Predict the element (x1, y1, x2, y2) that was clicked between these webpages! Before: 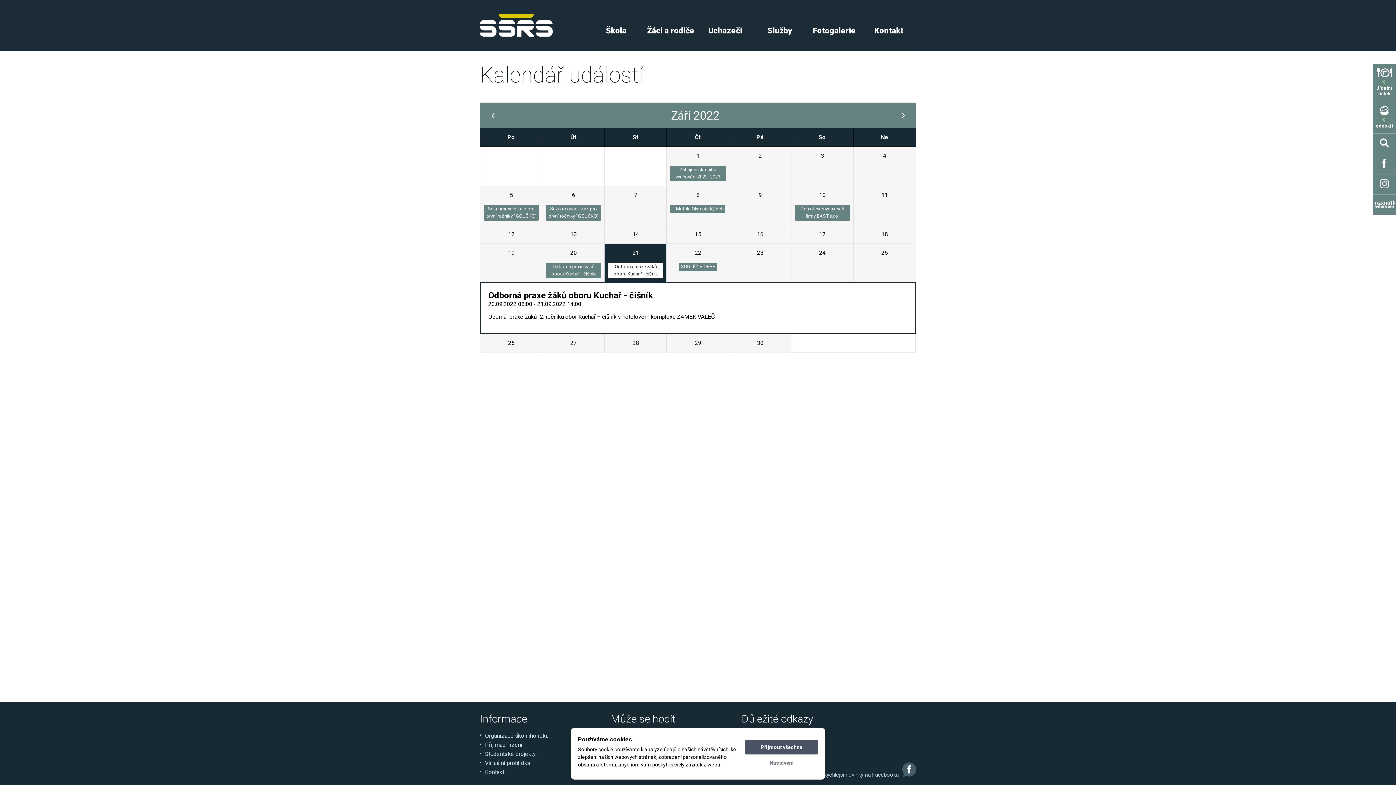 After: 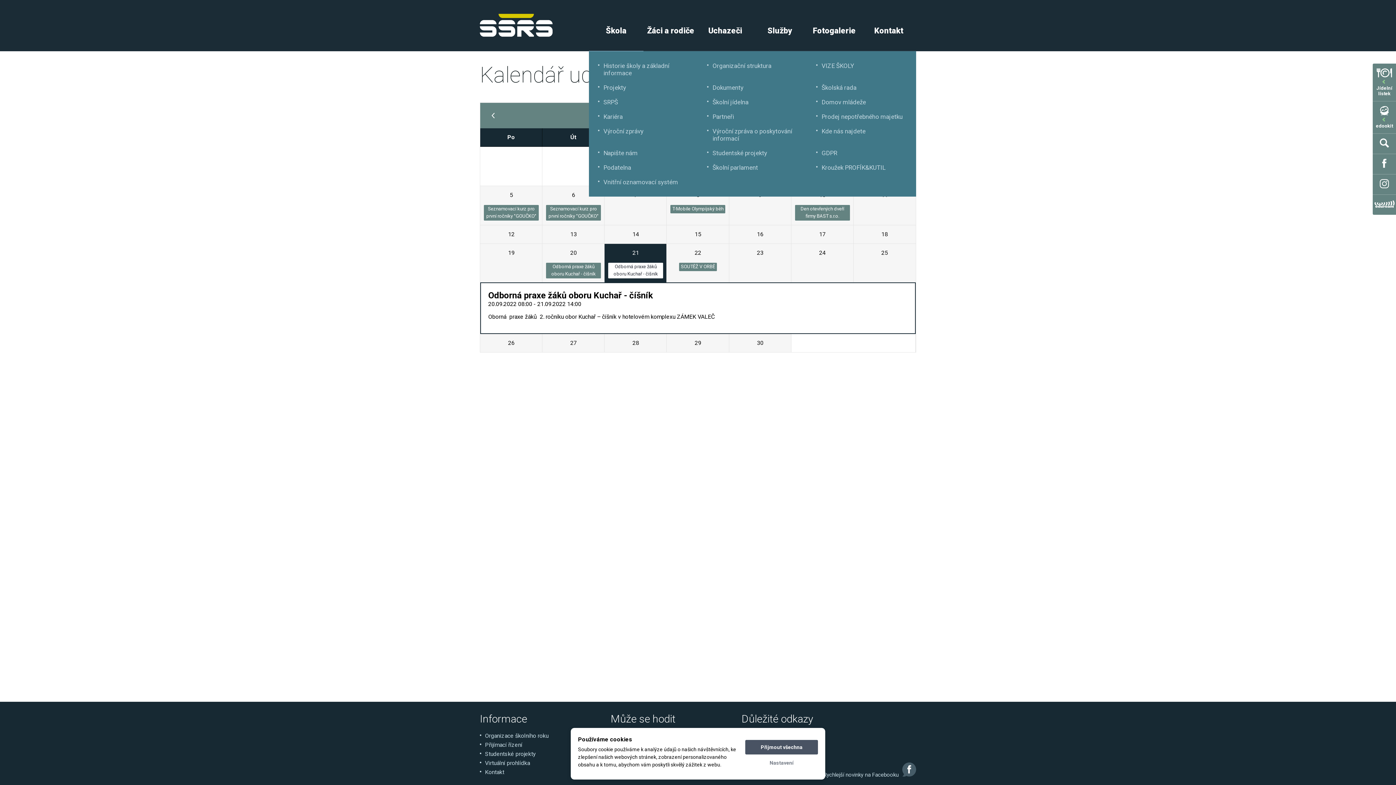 Action: label: Škola bbox: (589, 10, 643, 50)